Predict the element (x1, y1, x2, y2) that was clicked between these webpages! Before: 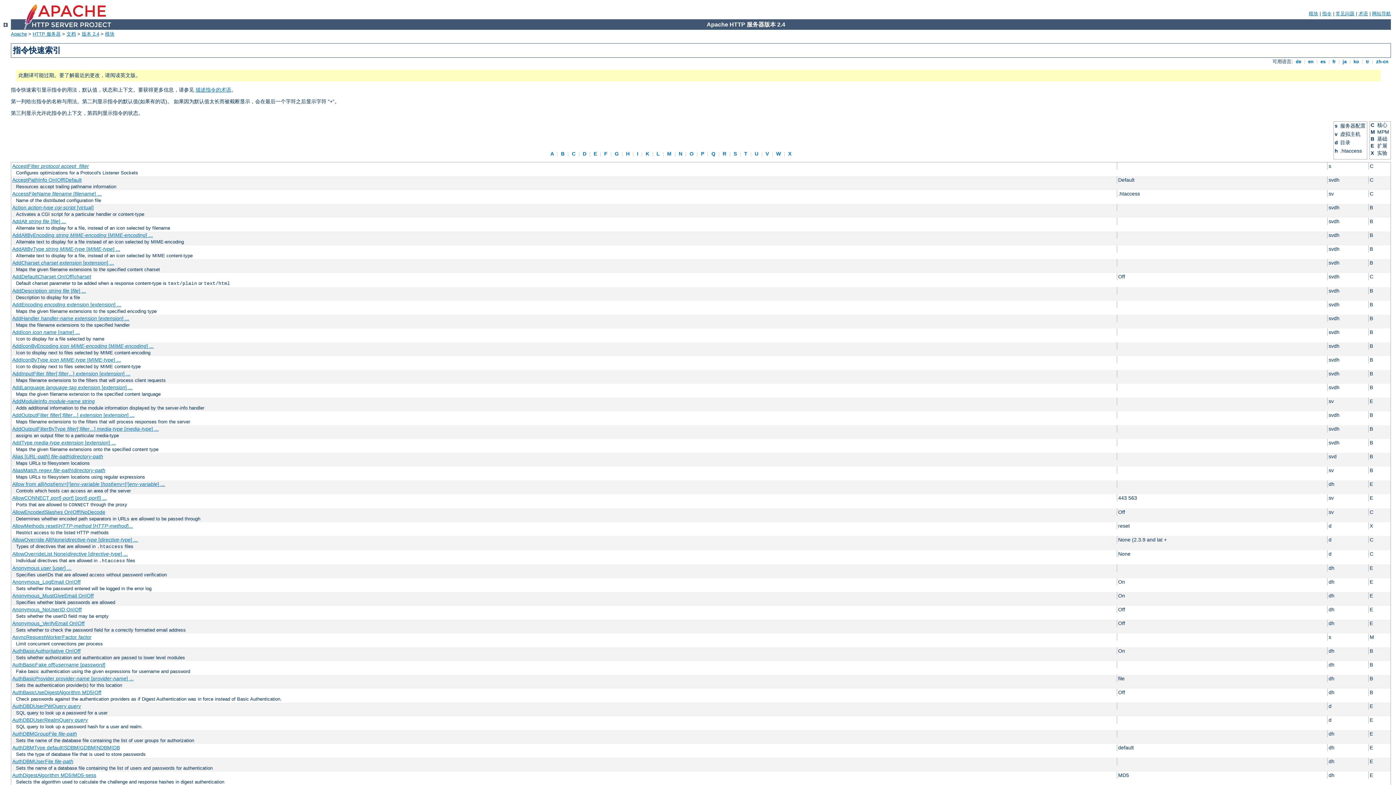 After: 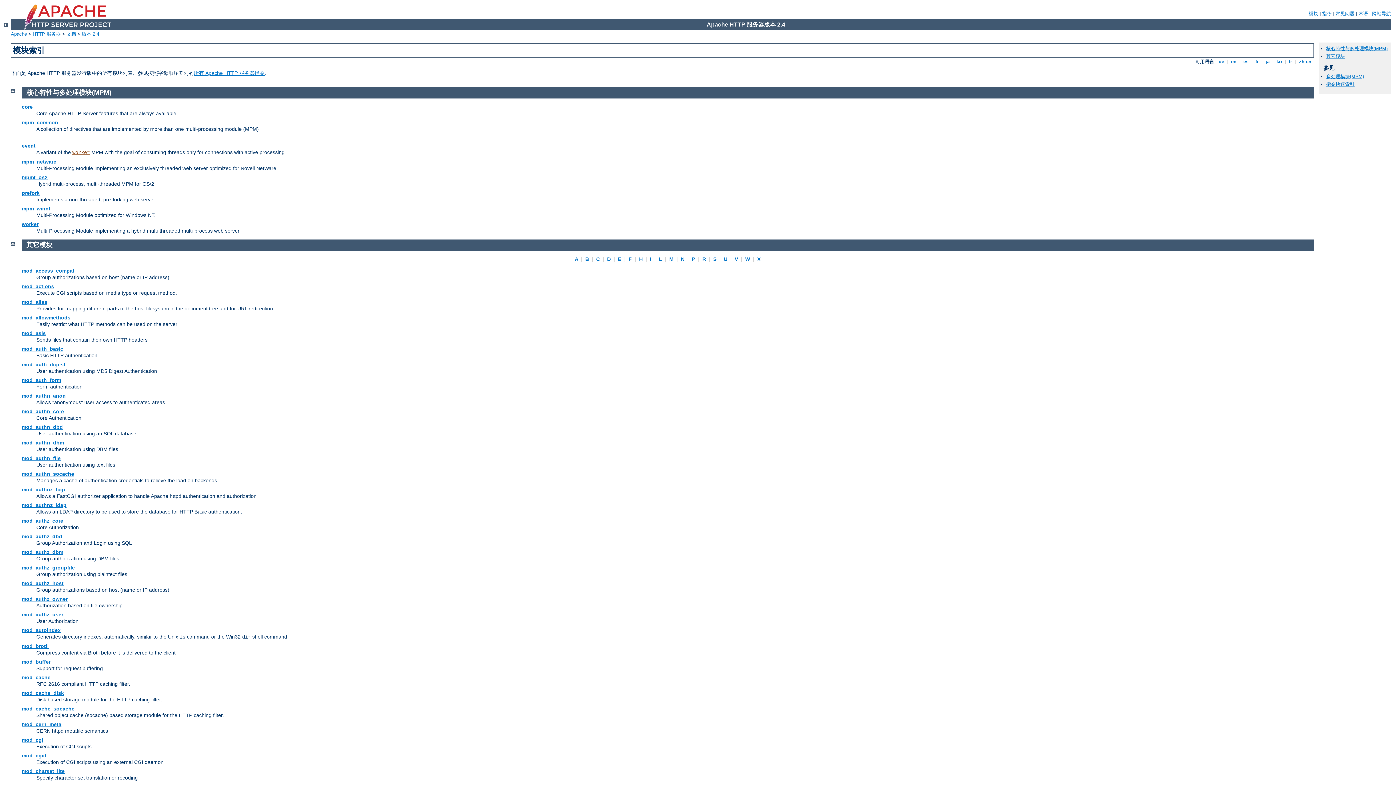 Action: bbox: (105, 31, 114, 36) label: 模块